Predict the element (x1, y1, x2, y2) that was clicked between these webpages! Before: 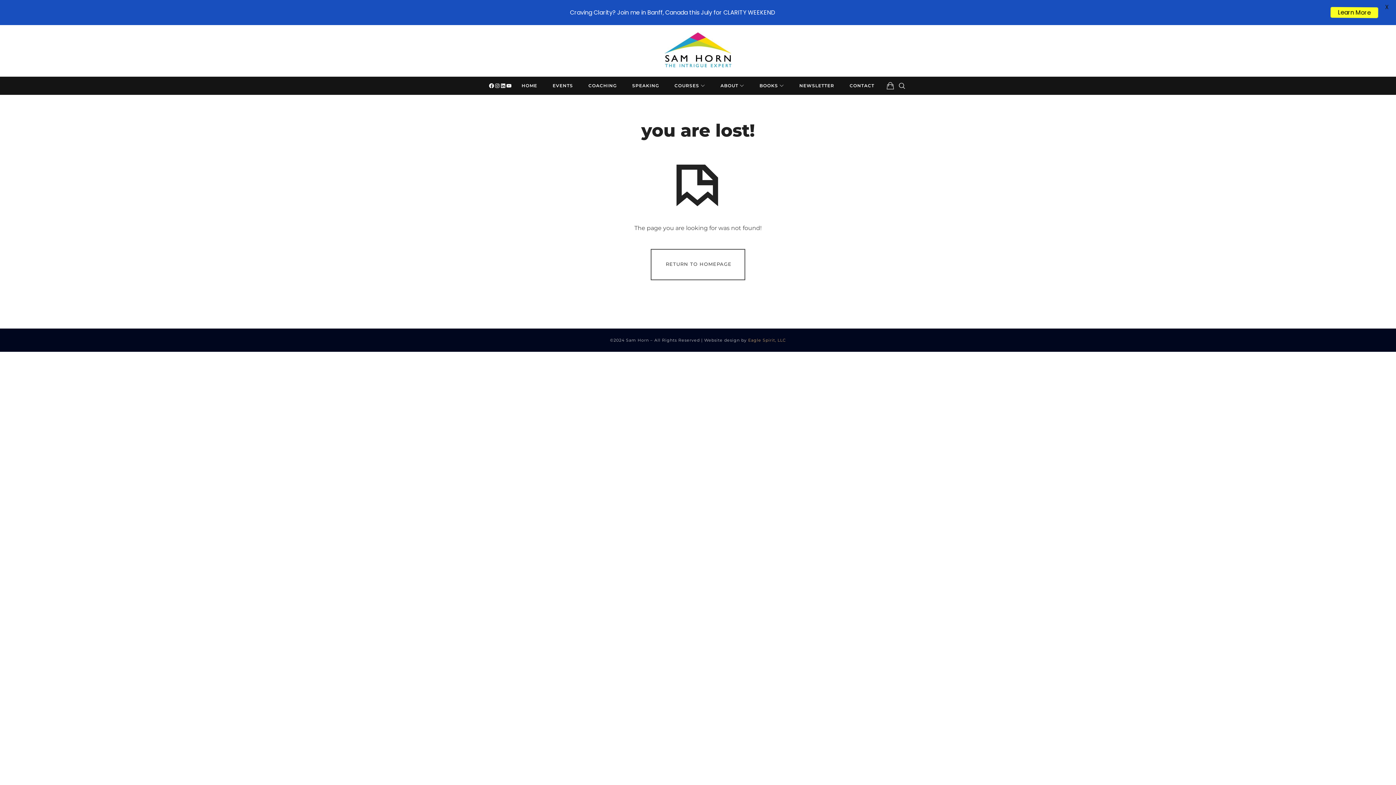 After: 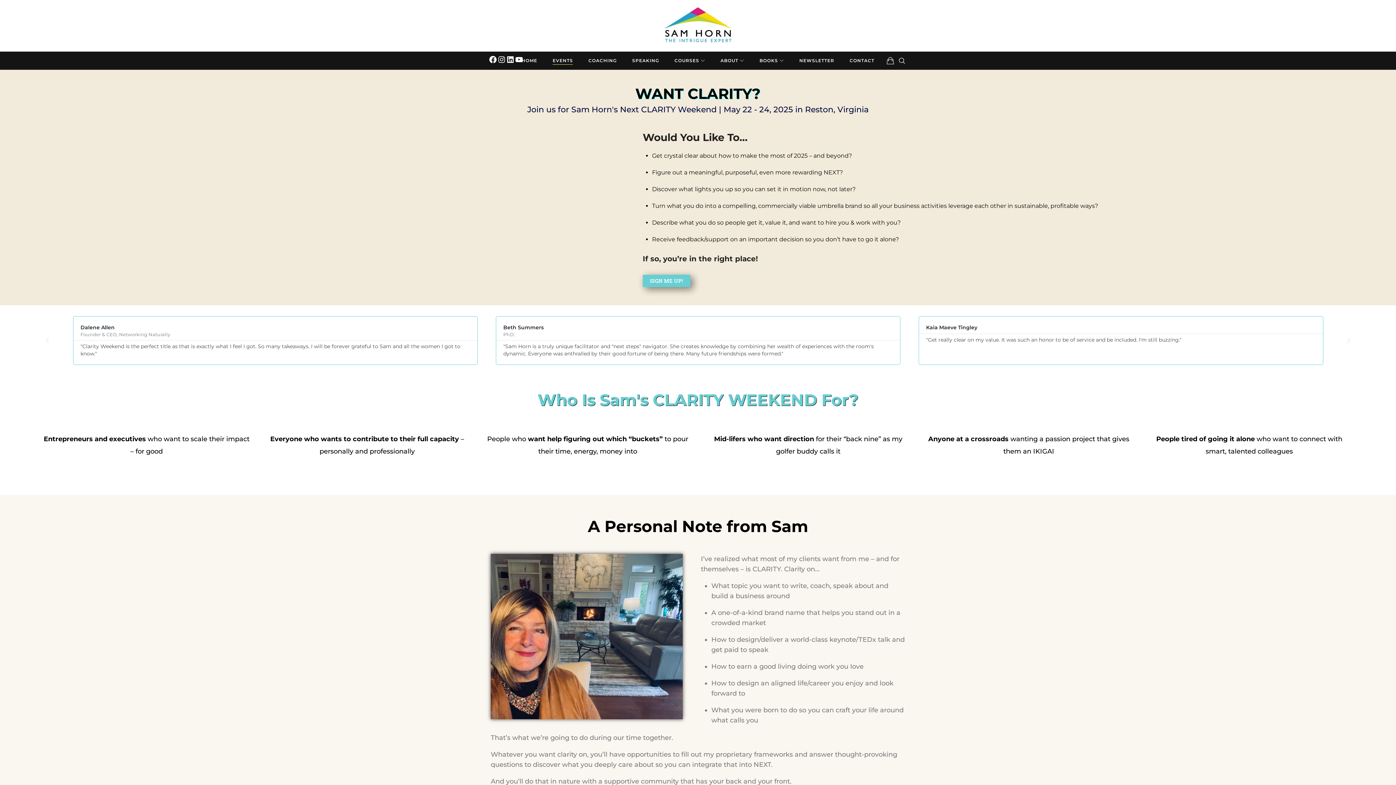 Action: label: Learn More bbox: (1331, 7, 1378, 17)